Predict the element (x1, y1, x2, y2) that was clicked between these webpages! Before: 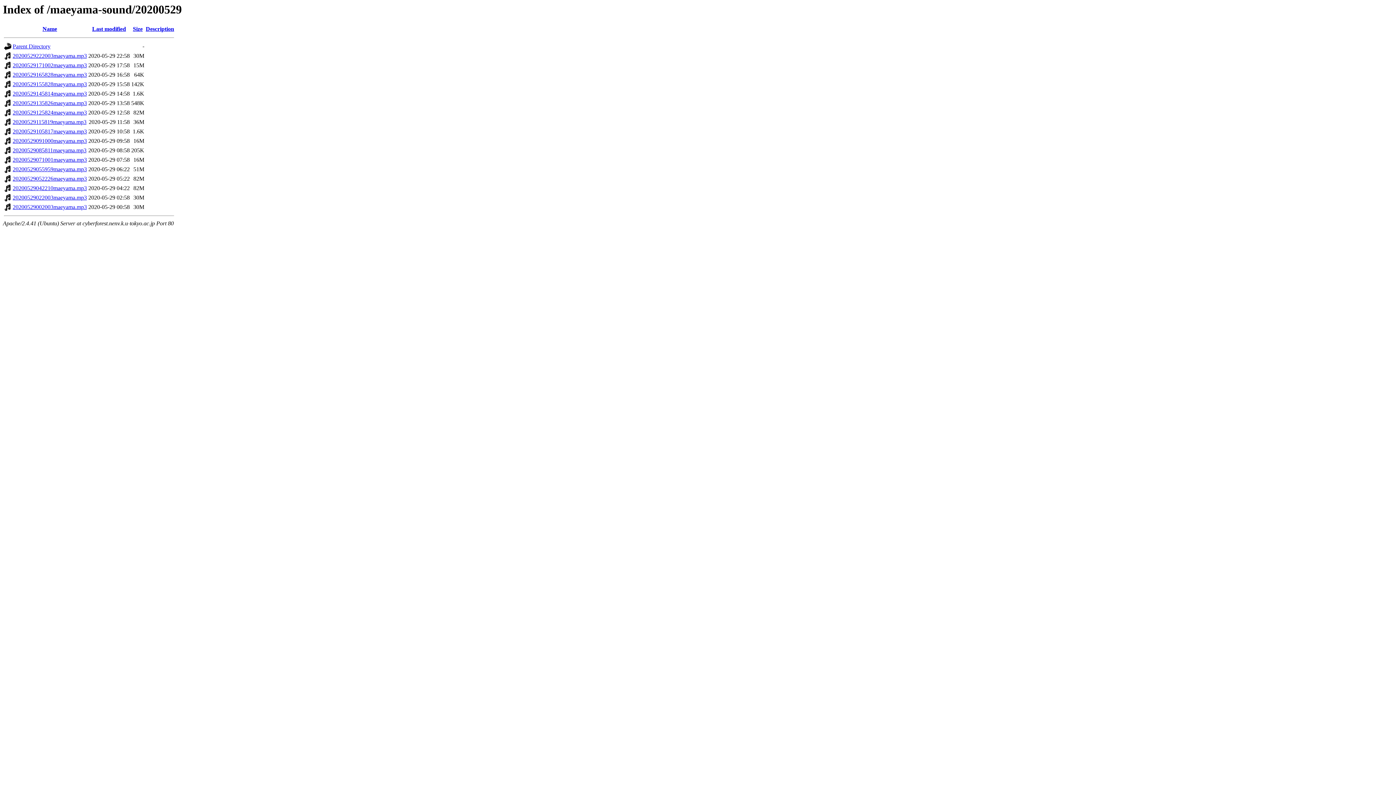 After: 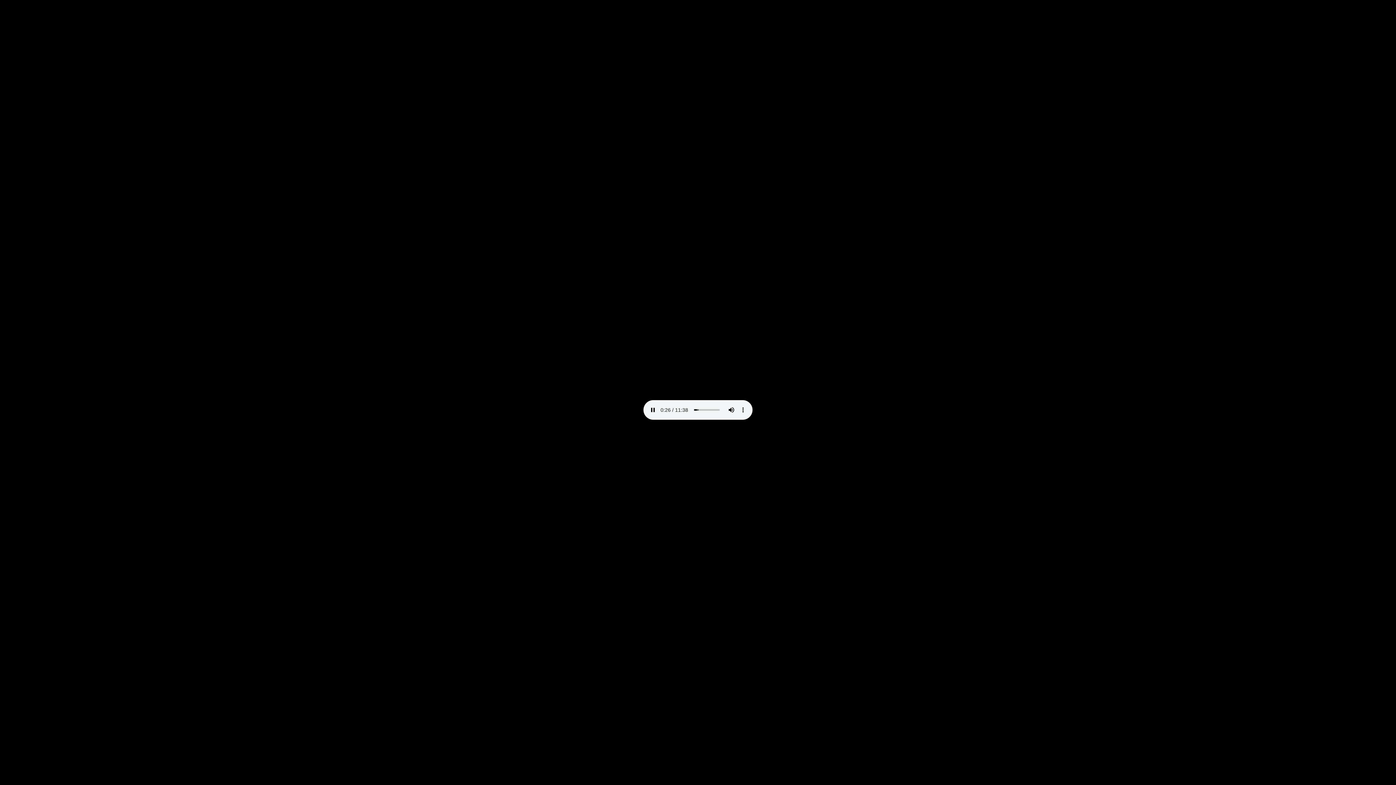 Action: label: 20200529071001maeyama.mp3 bbox: (12, 156, 86, 163)